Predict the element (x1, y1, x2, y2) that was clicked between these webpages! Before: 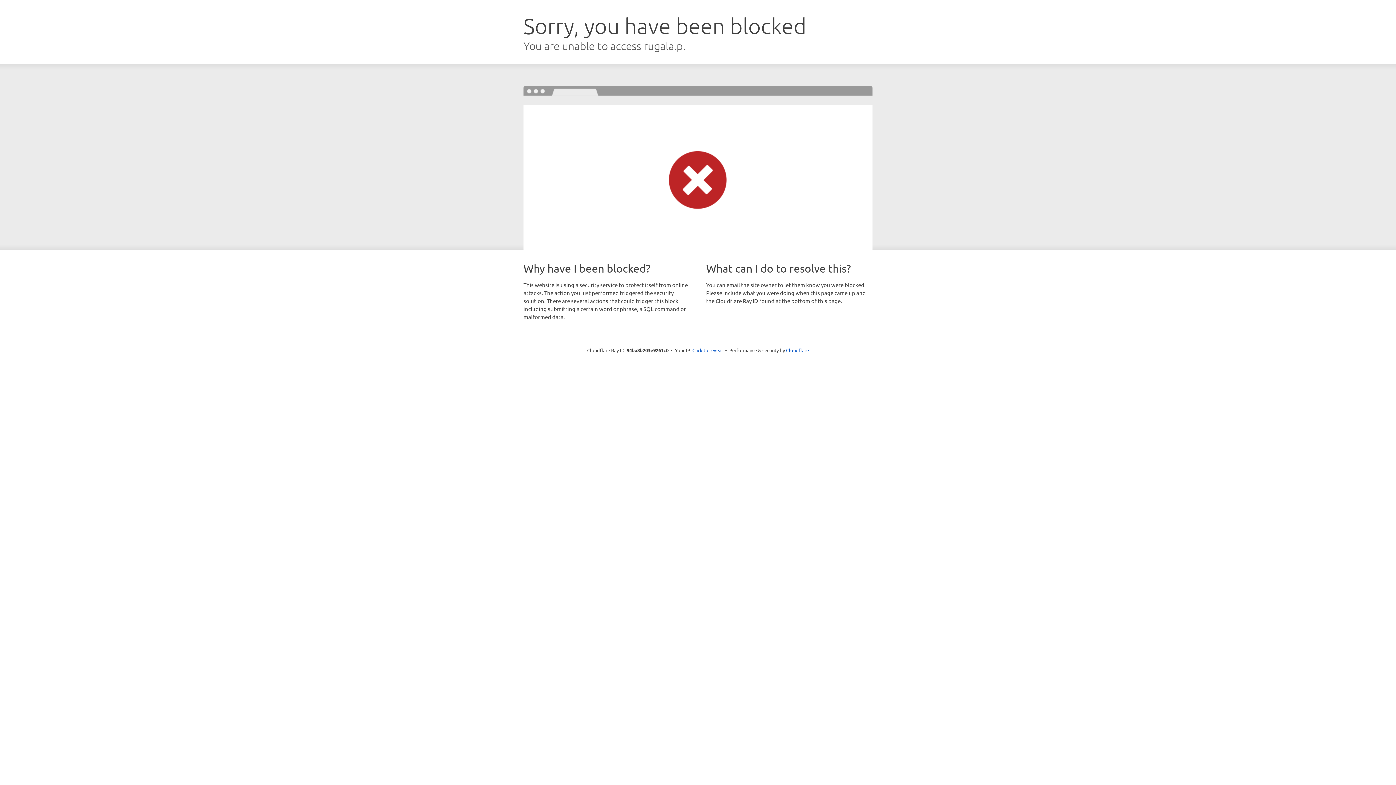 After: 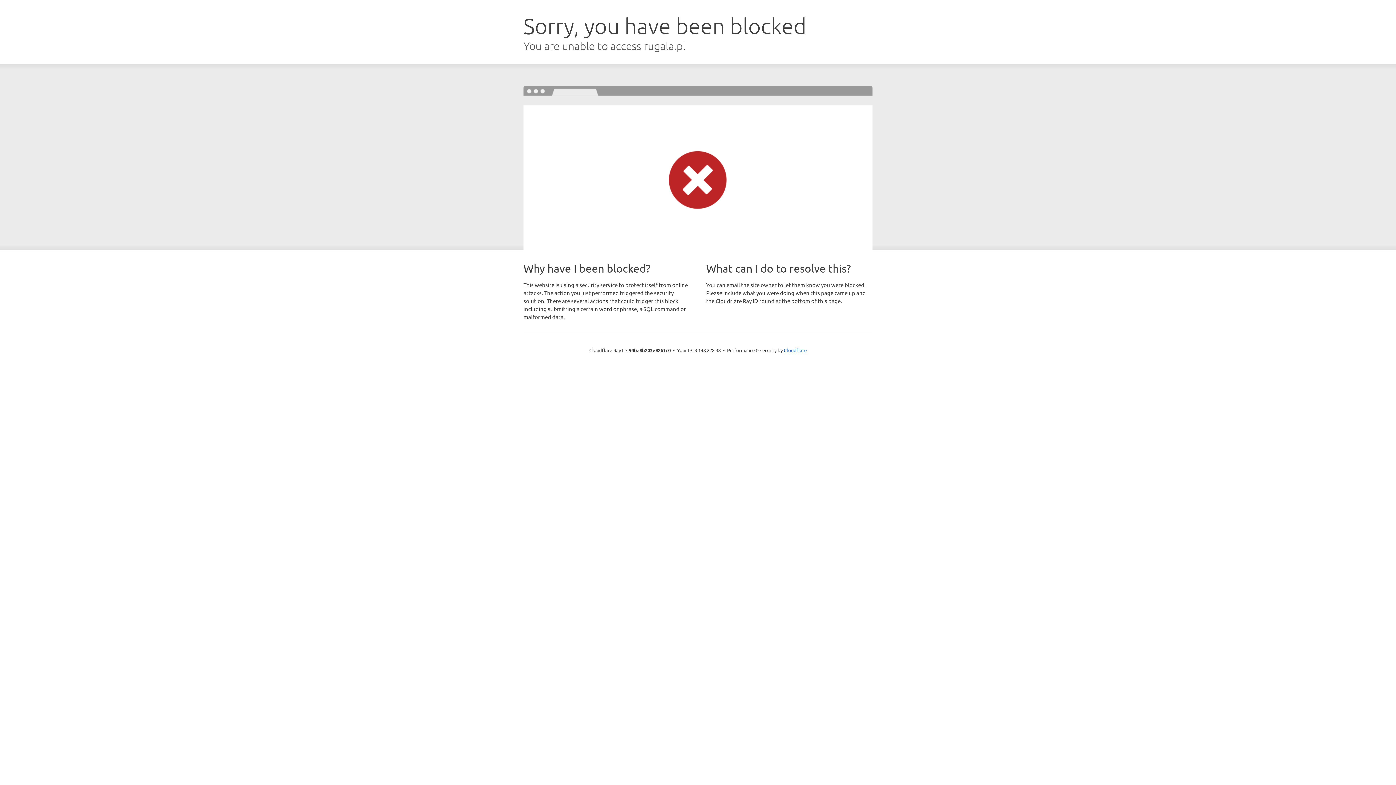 Action: bbox: (692, 346, 723, 353) label: Click to reveal